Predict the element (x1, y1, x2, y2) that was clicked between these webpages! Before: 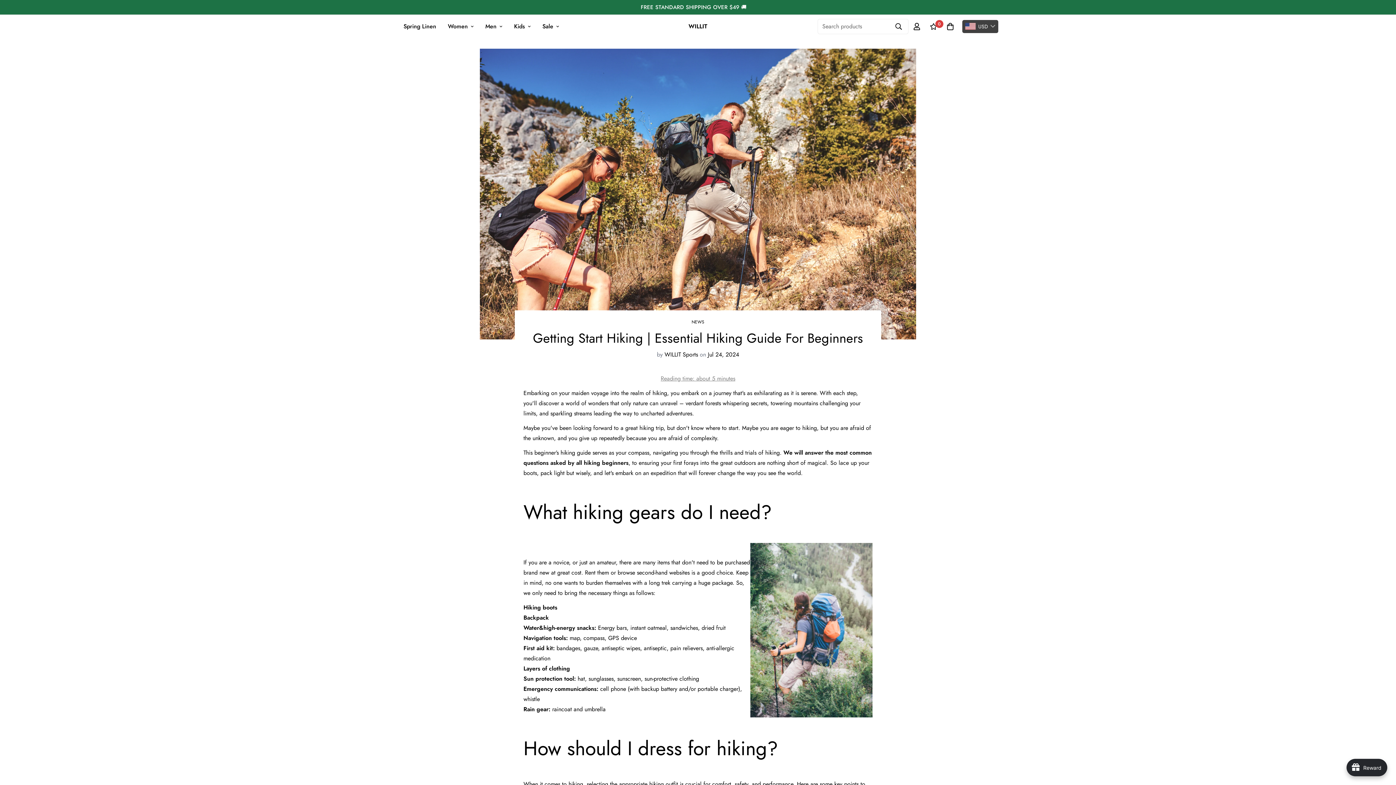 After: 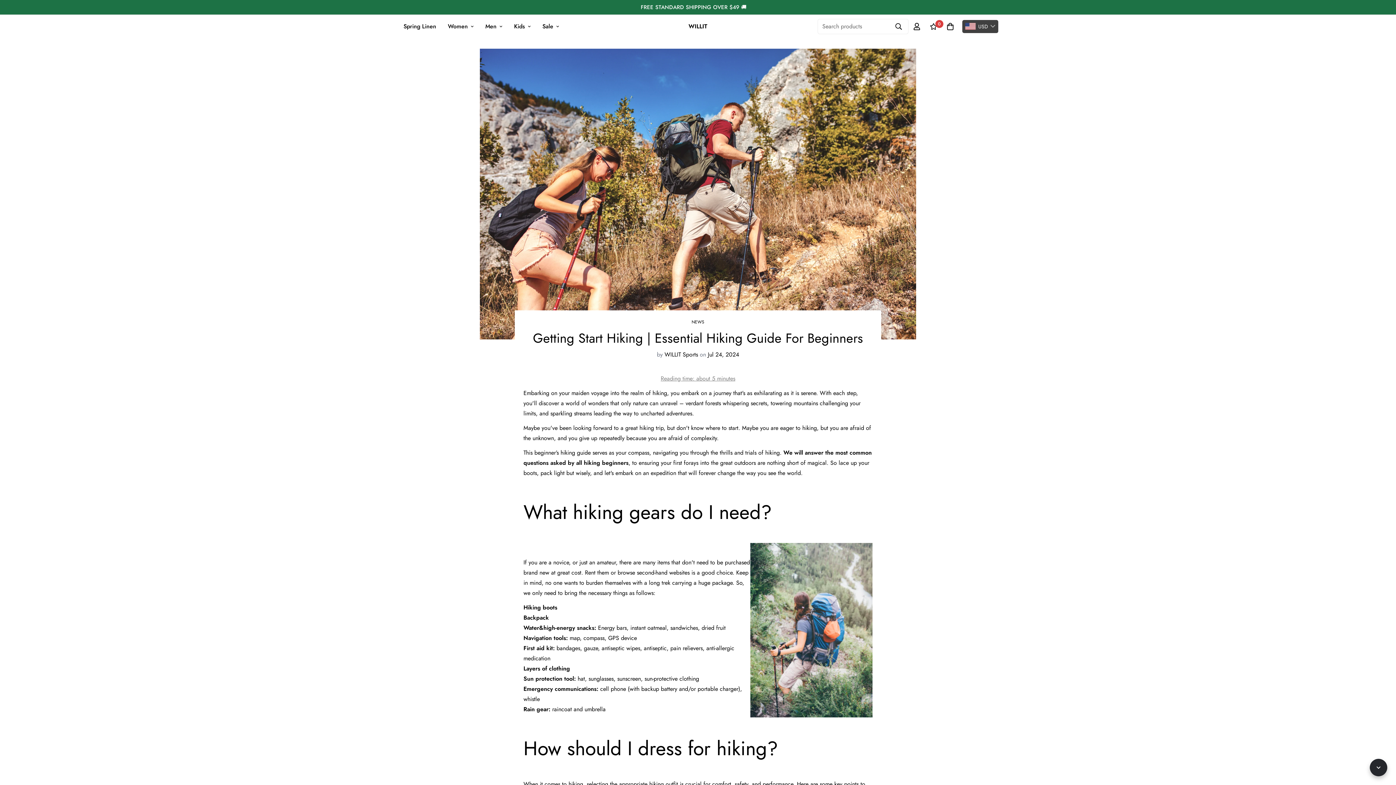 Action: bbox: (1349, 759, 1387, 776) label: avada-joy-button-widget